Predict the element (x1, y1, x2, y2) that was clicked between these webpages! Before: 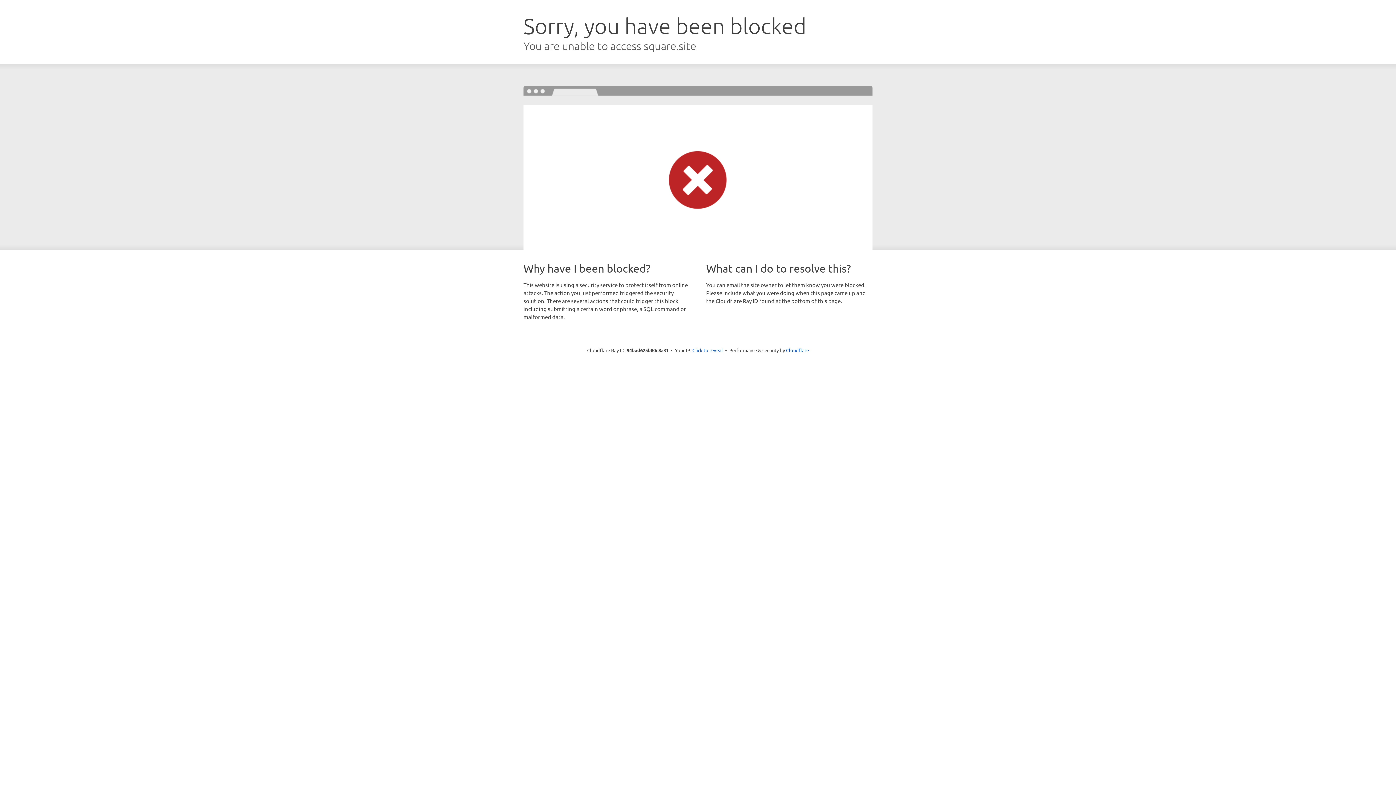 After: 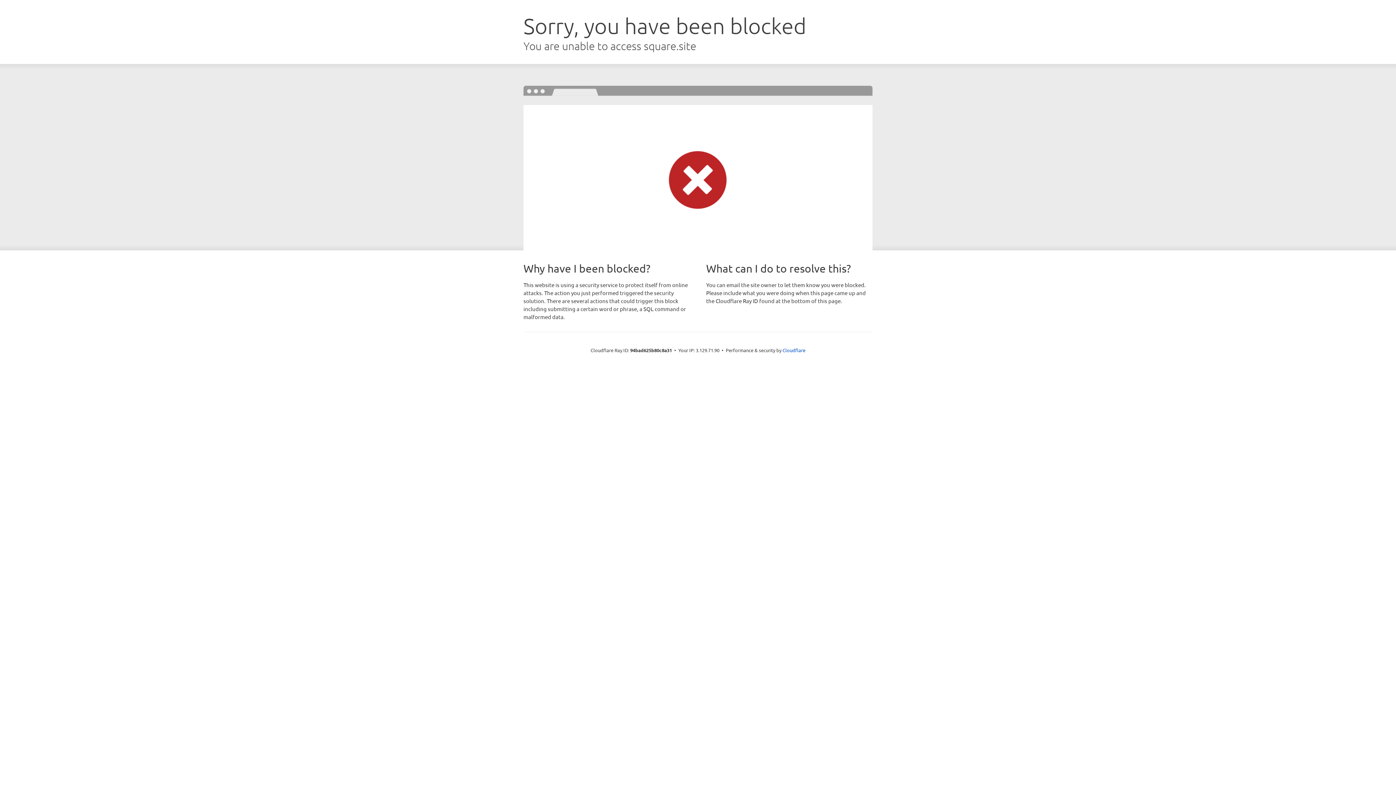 Action: label: Click to reveal bbox: (692, 346, 723, 353)